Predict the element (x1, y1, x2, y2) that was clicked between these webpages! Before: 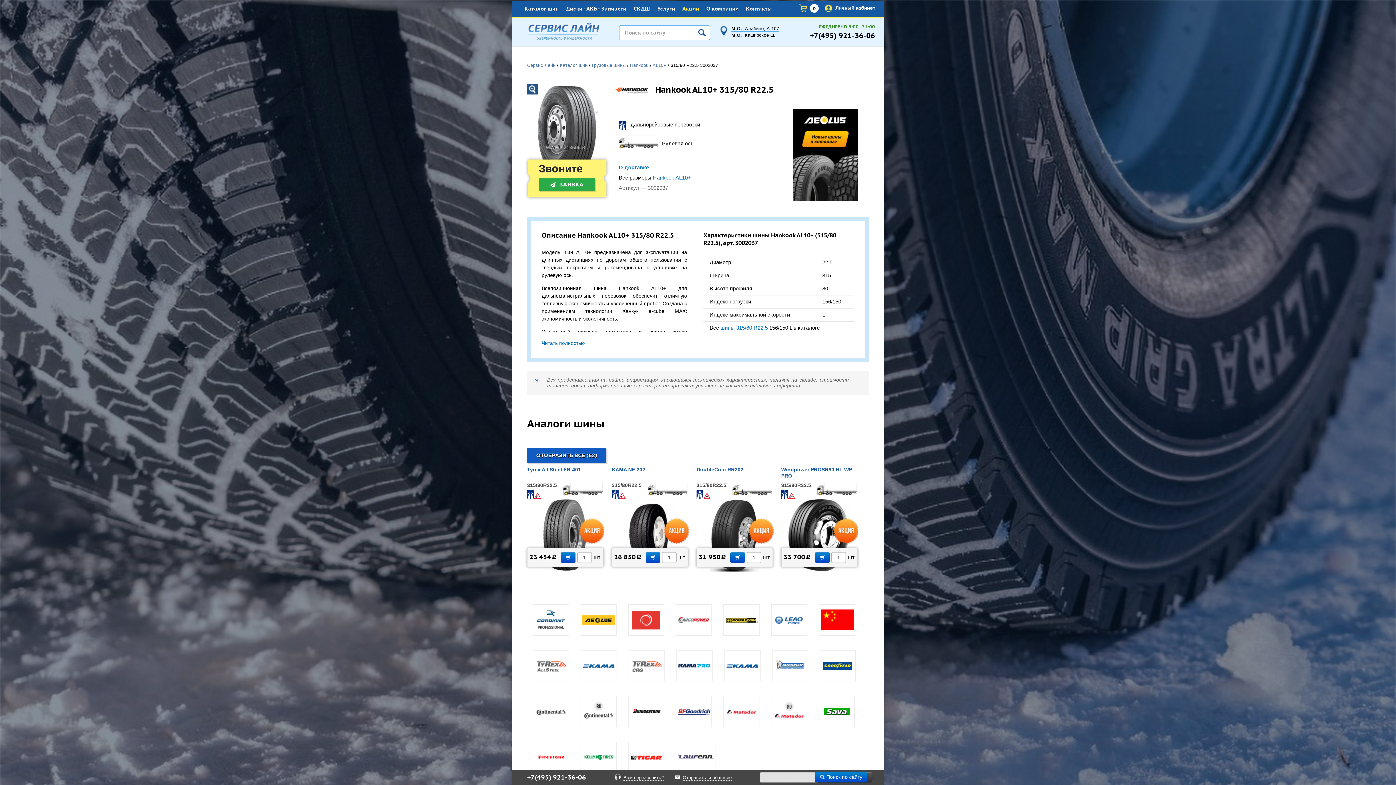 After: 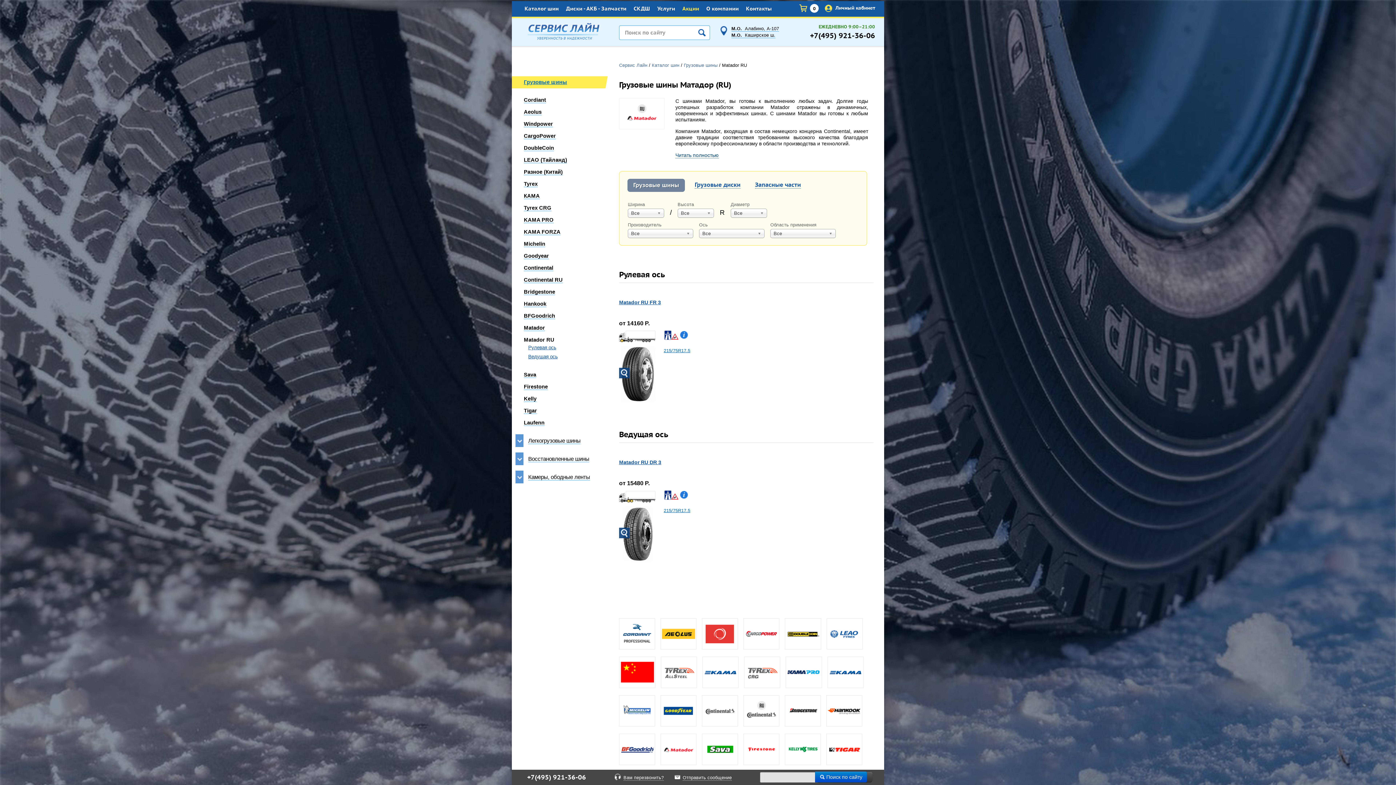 Action: bbox: (771, 708, 806, 714)